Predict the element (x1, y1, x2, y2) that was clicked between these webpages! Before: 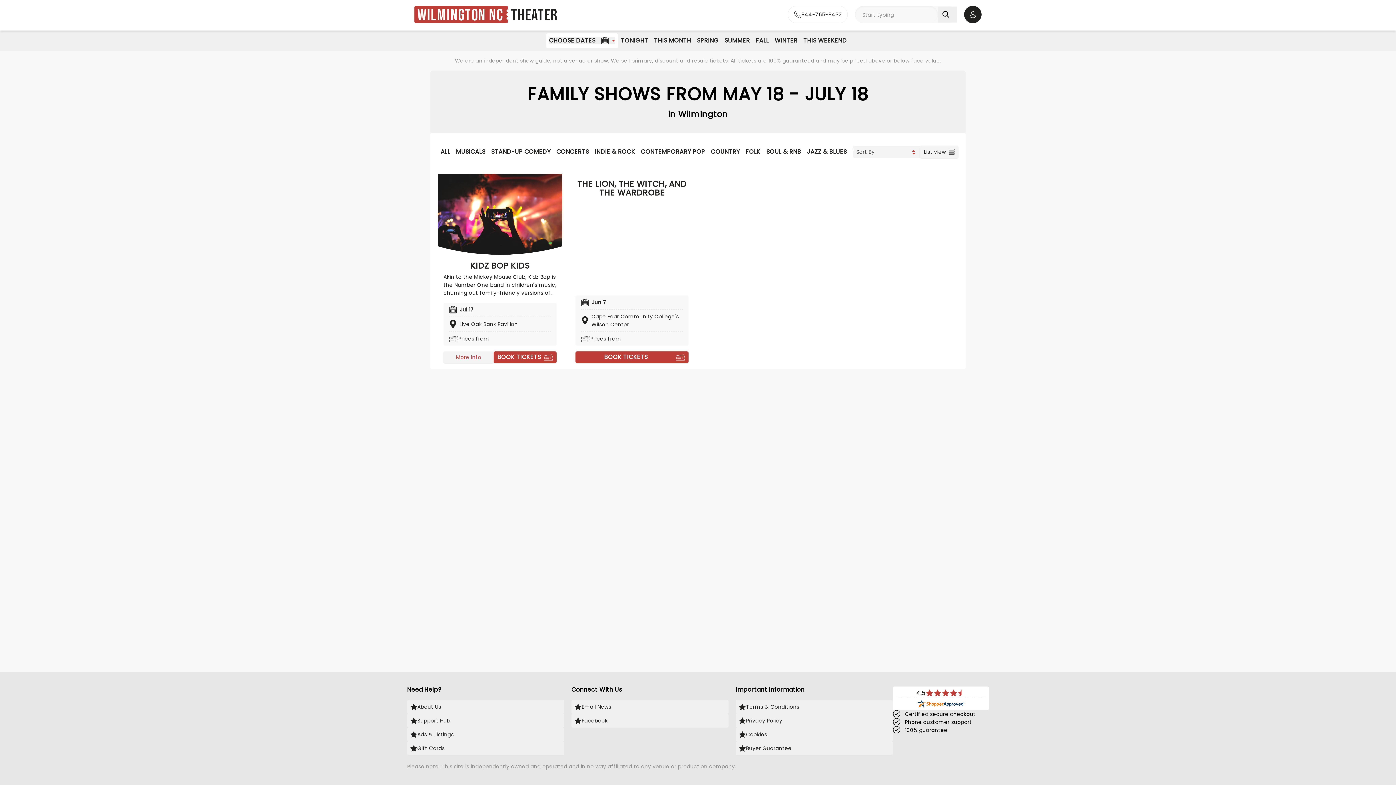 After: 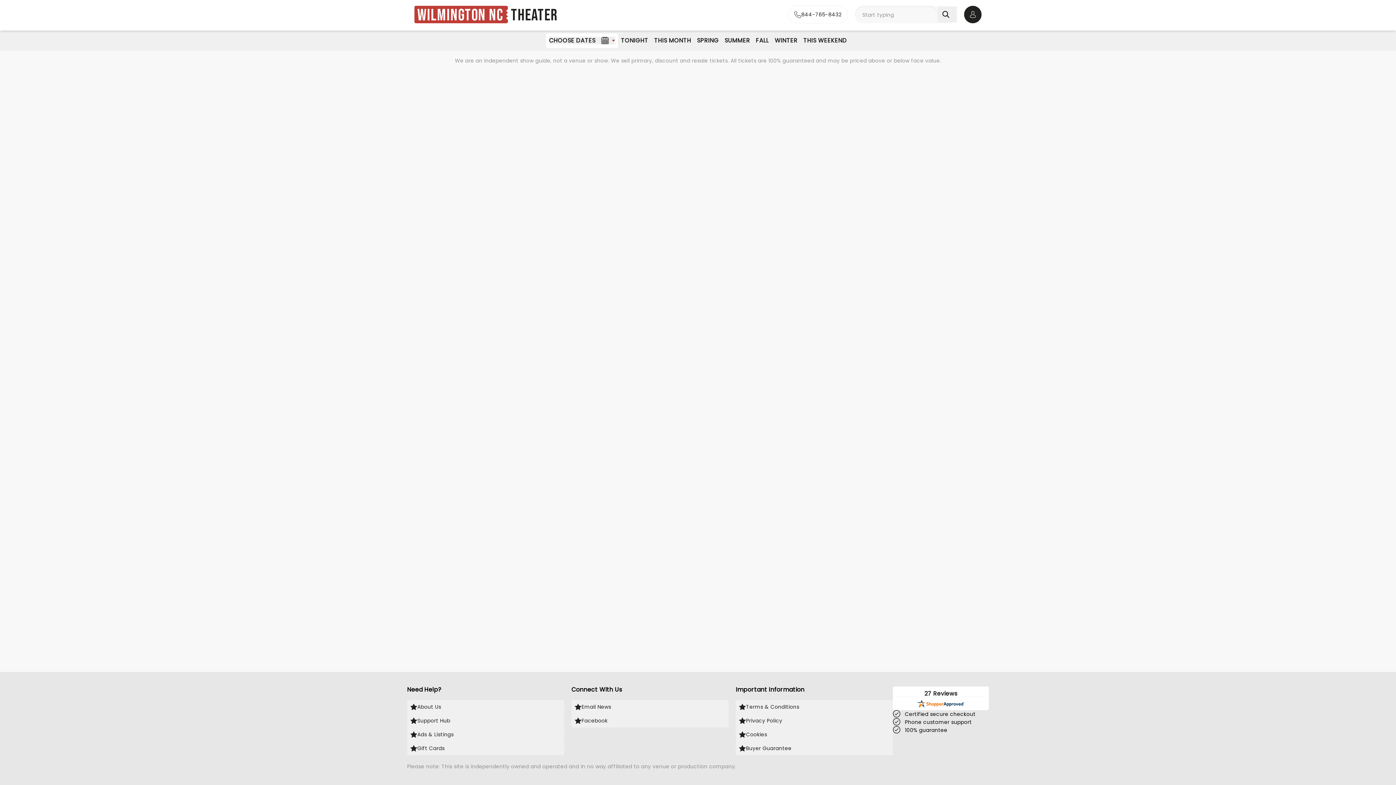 Action: label: MUSICALS bbox: (453, 144, 488, 159)